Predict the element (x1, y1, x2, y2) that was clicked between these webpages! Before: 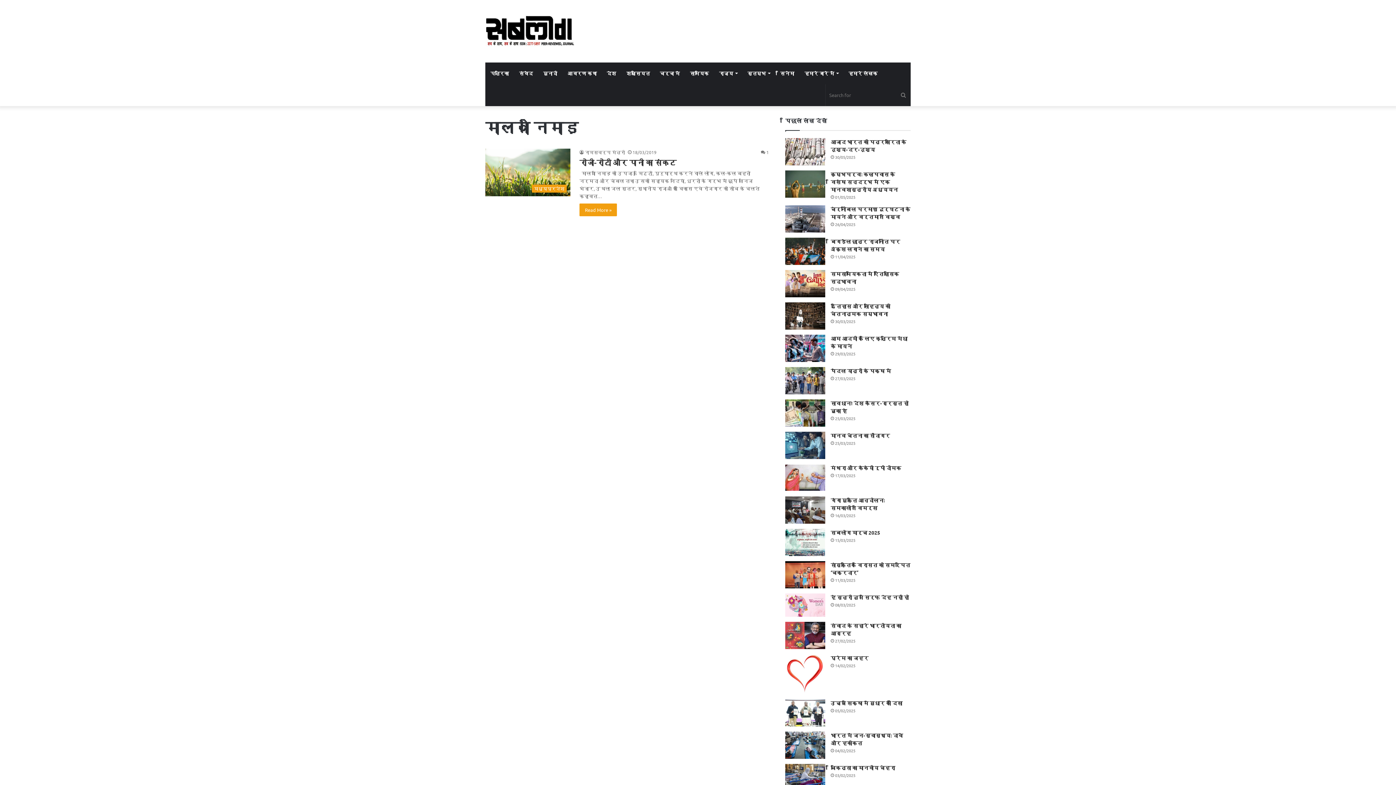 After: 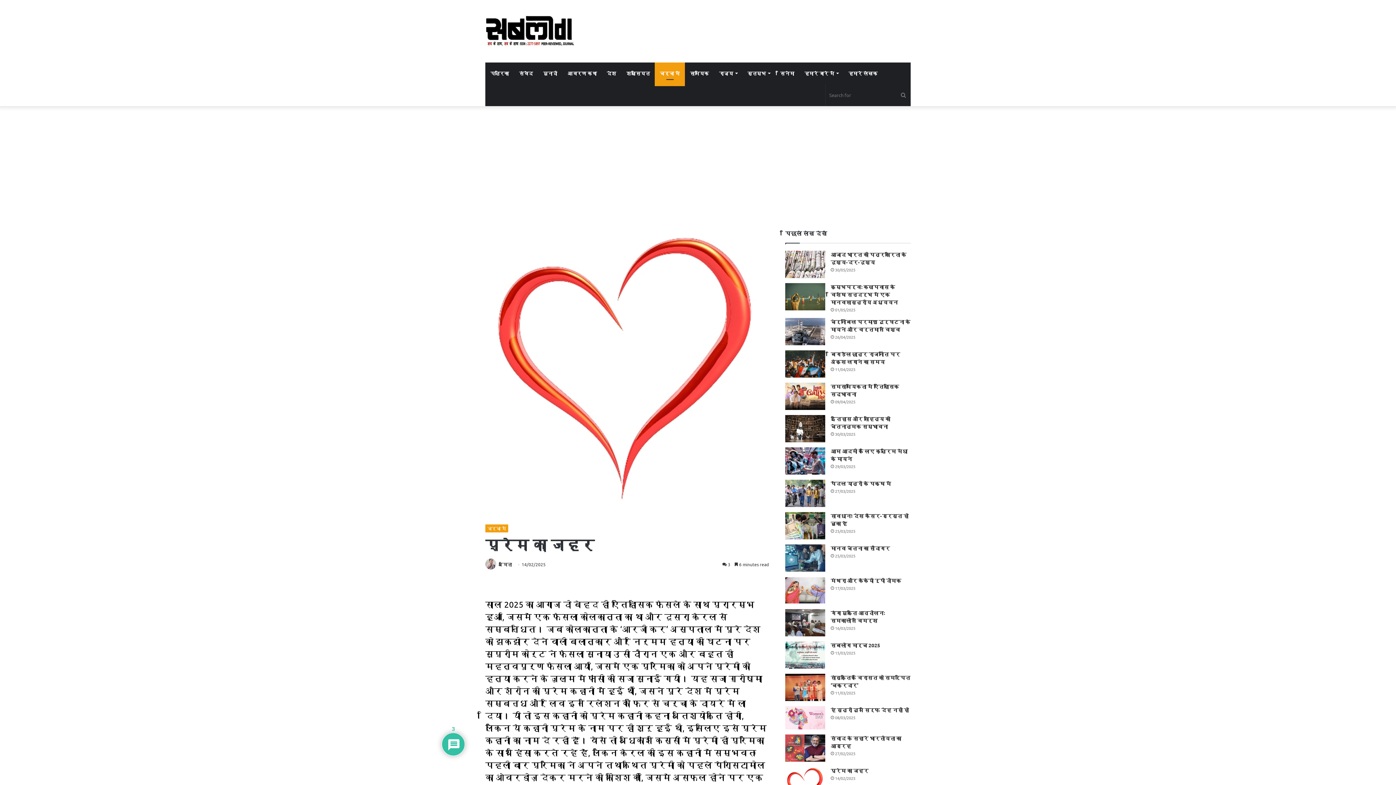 Action: label: प्रेम का जहर bbox: (785, 654, 825, 694)